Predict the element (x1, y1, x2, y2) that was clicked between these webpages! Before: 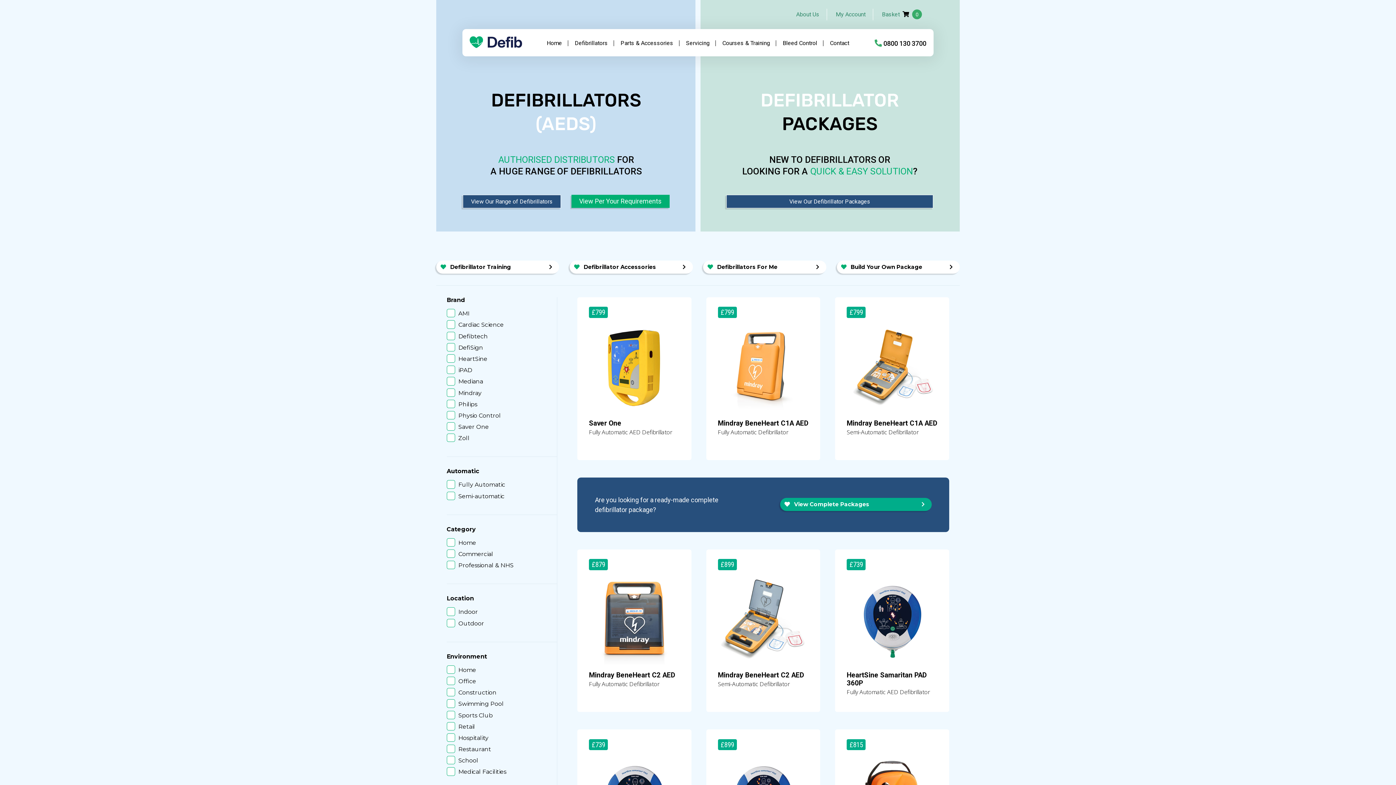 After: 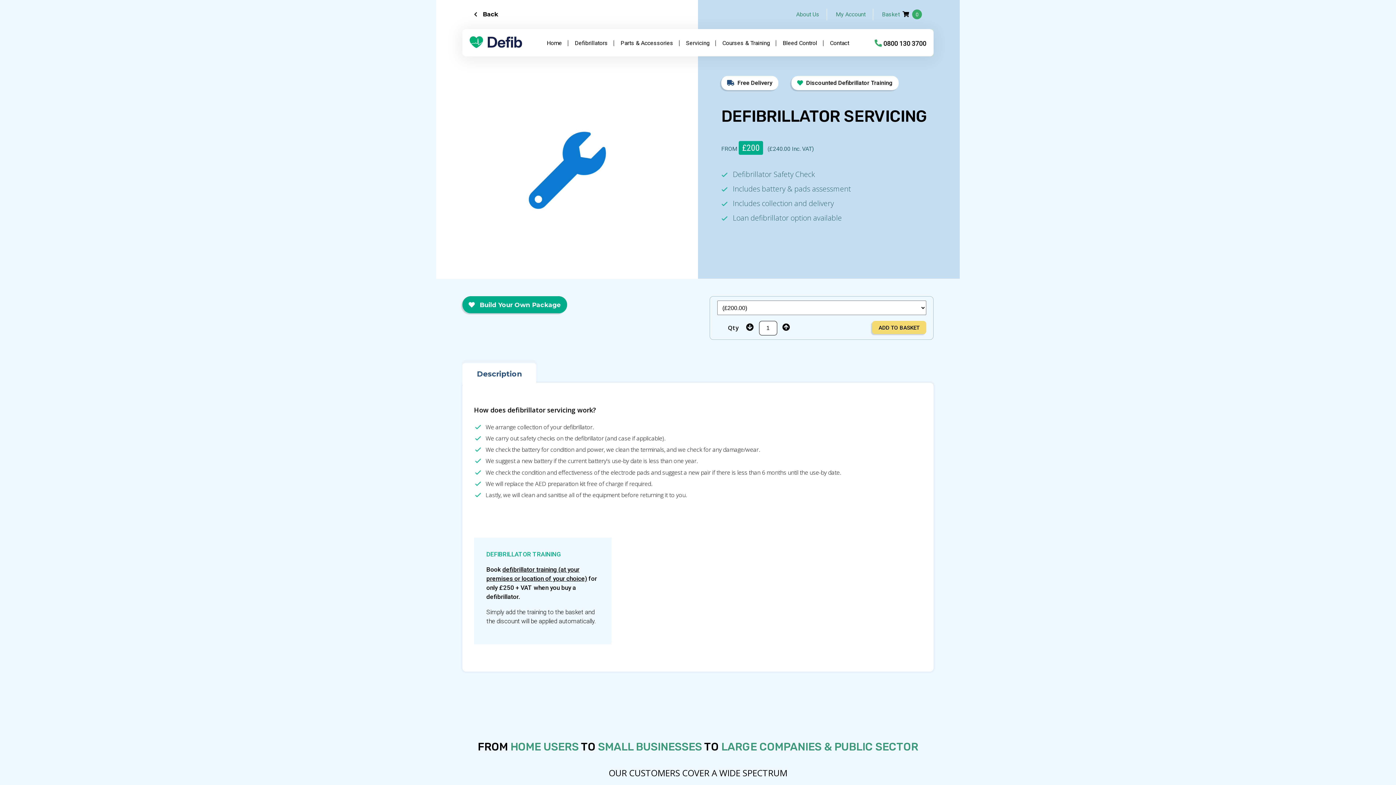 Action: label: Servicing bbox: (686, 39, 709, 46)